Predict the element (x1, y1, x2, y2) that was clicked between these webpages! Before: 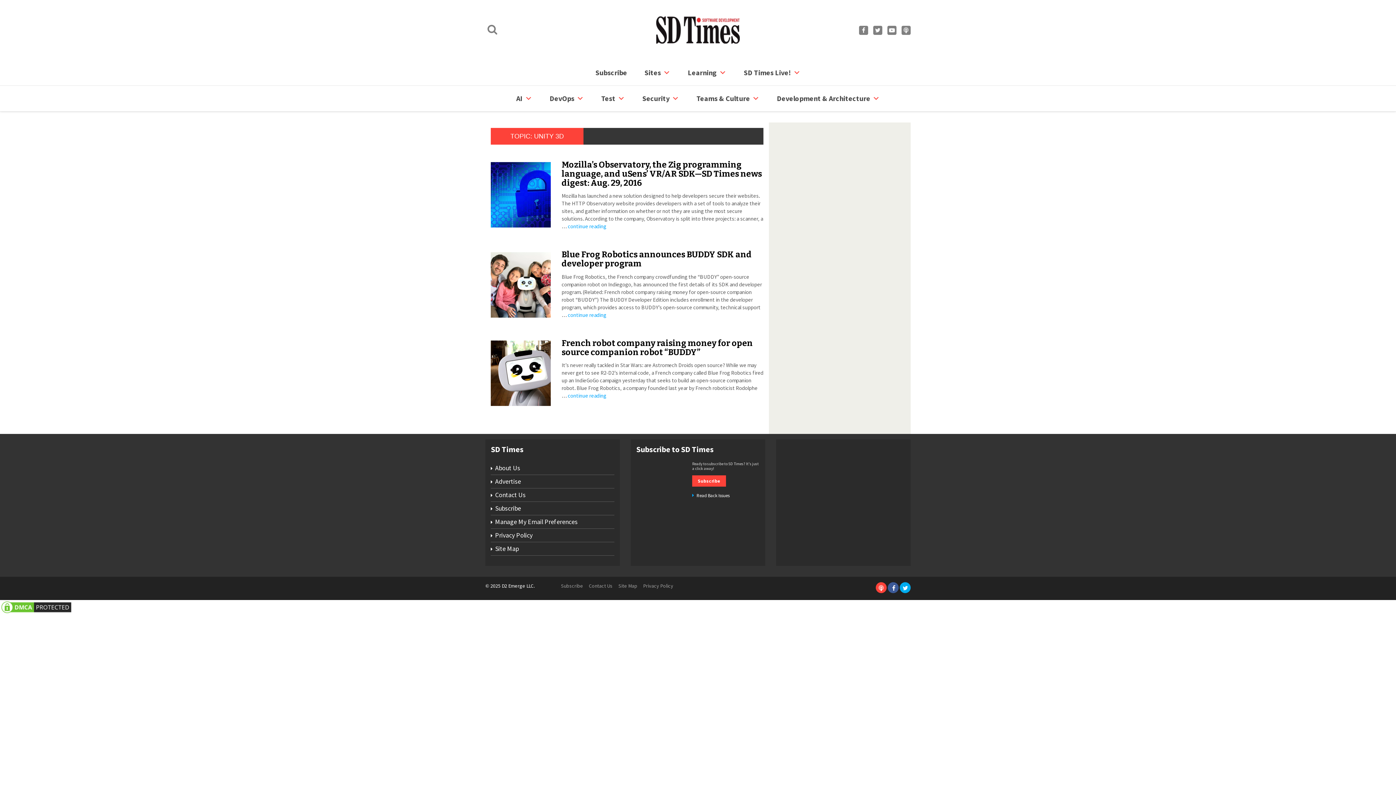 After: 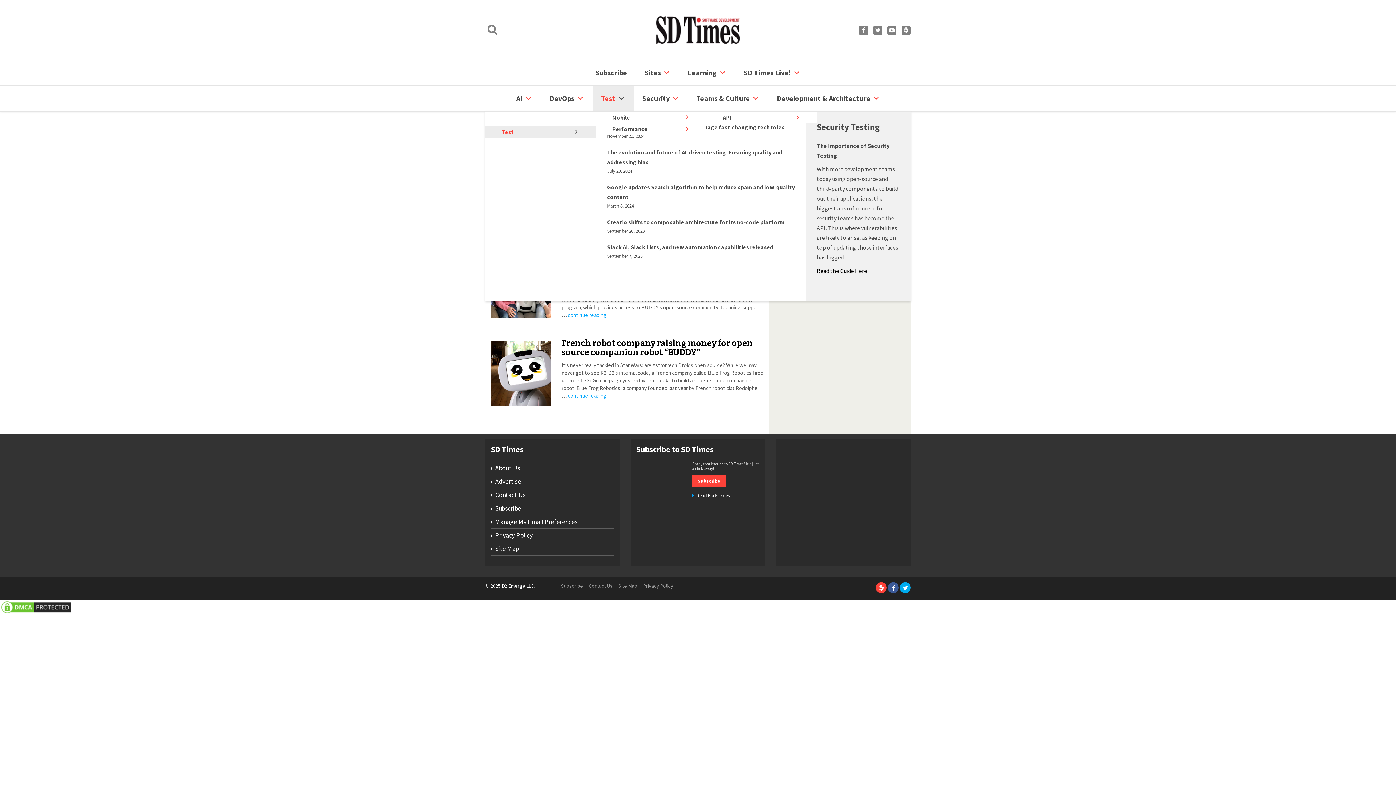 Action: bbox: (592, 85, 633, 111) label: Test